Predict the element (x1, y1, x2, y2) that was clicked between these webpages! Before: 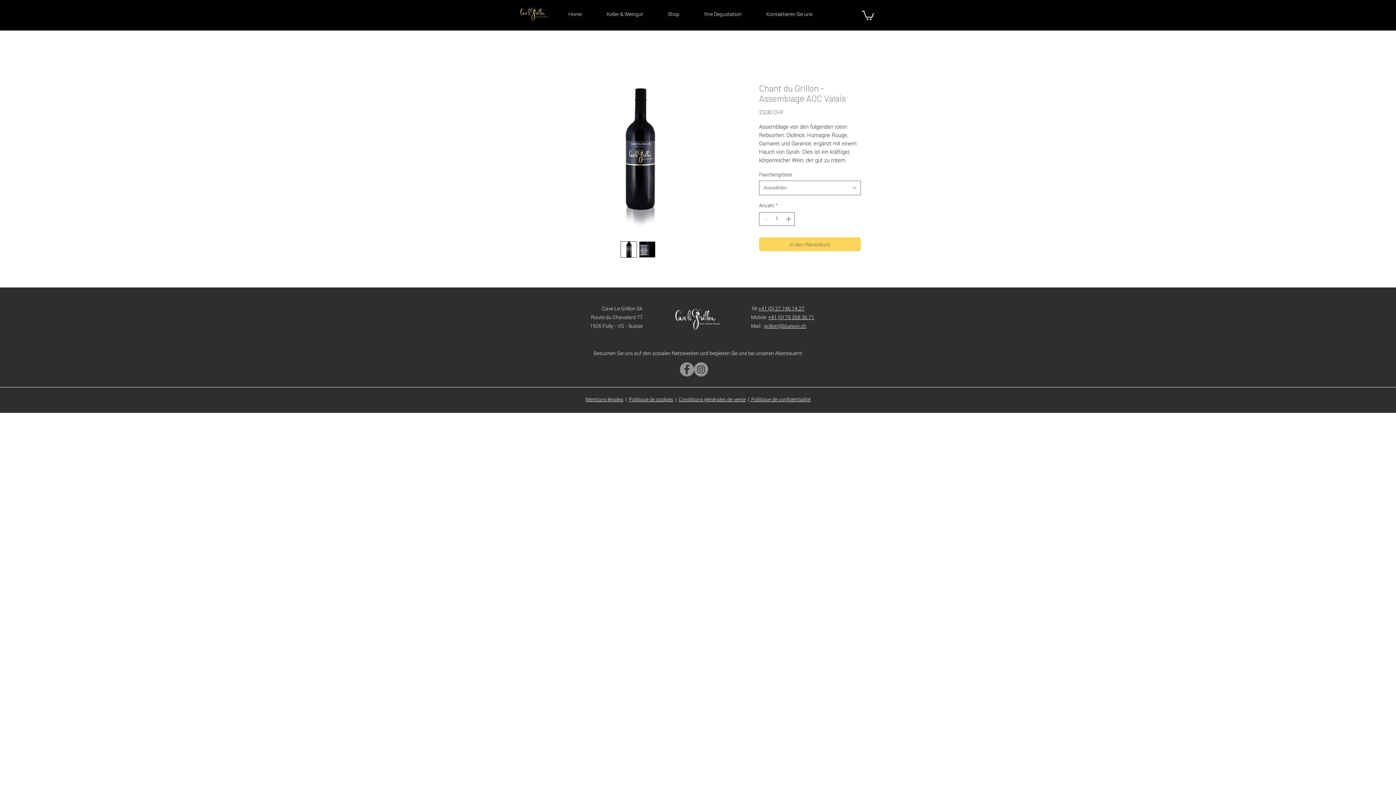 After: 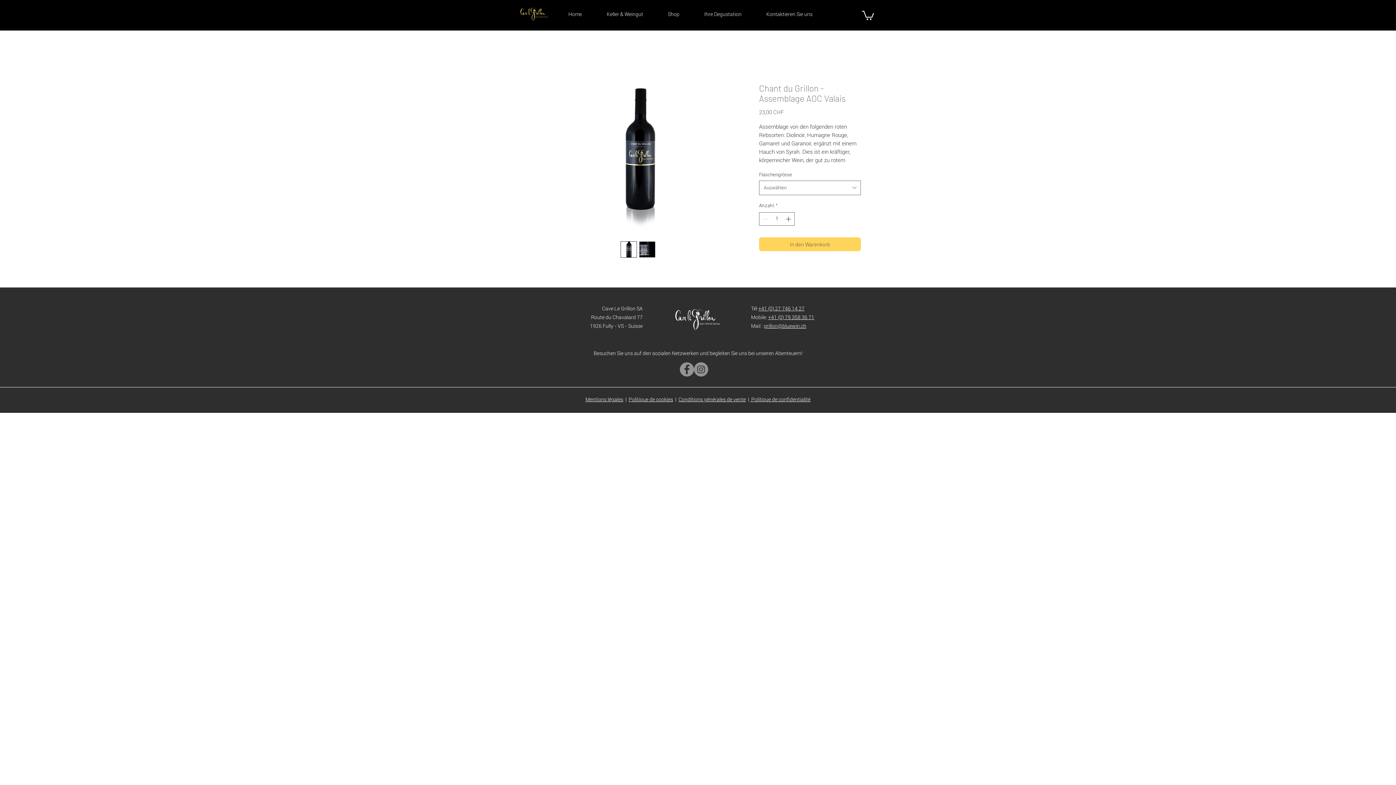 Action: bbox: (862, 9, 874, 19)